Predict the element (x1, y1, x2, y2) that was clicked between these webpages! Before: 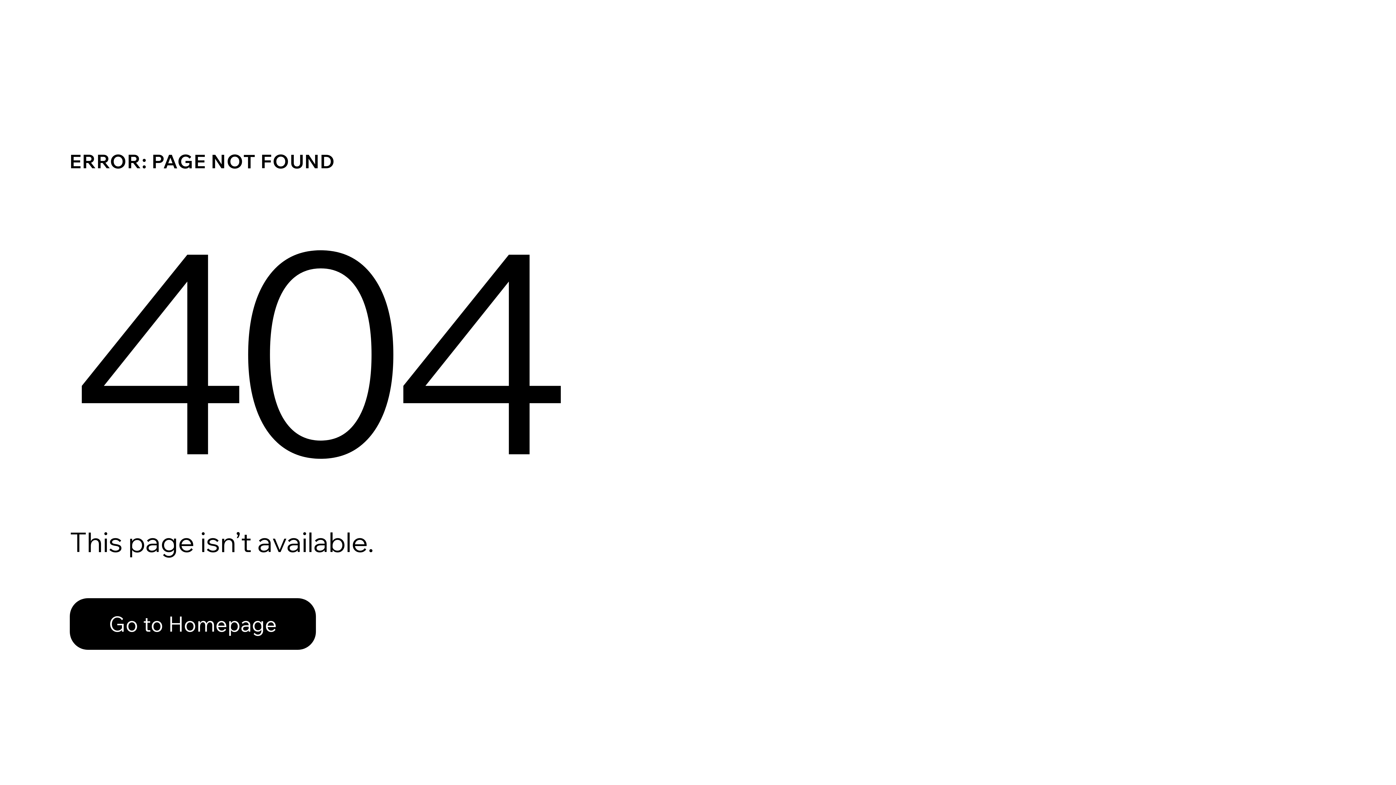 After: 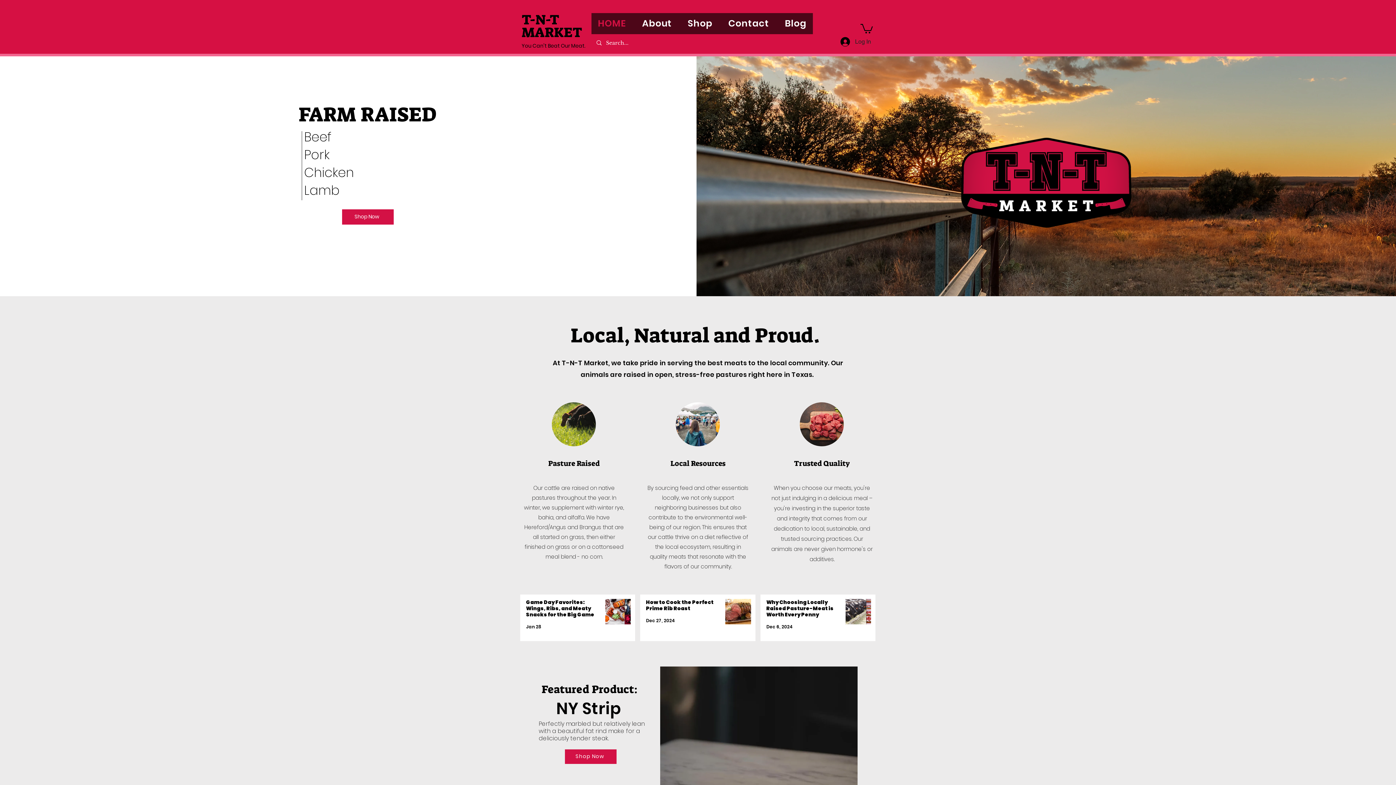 Action: label: Go to Homepage bbox: (69, 582, 768, 659)